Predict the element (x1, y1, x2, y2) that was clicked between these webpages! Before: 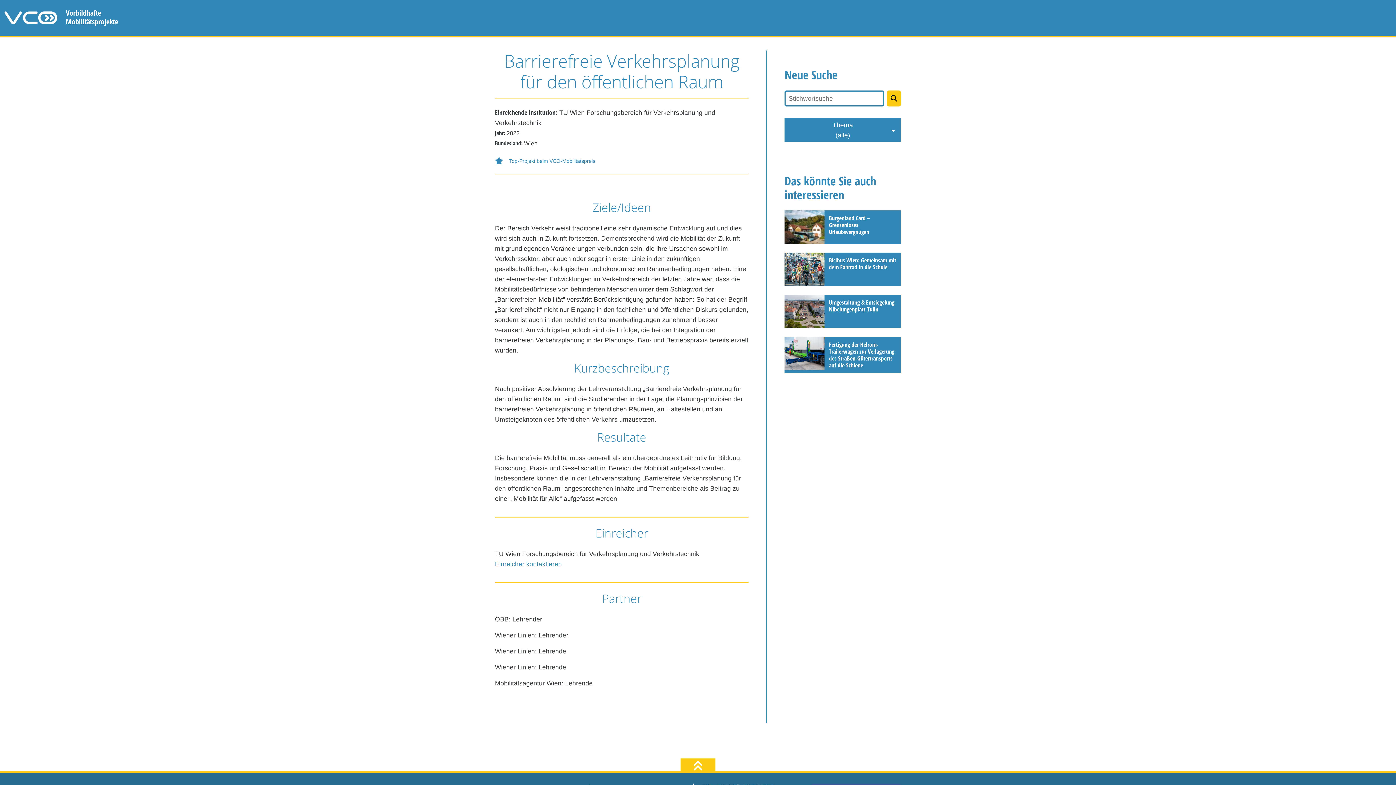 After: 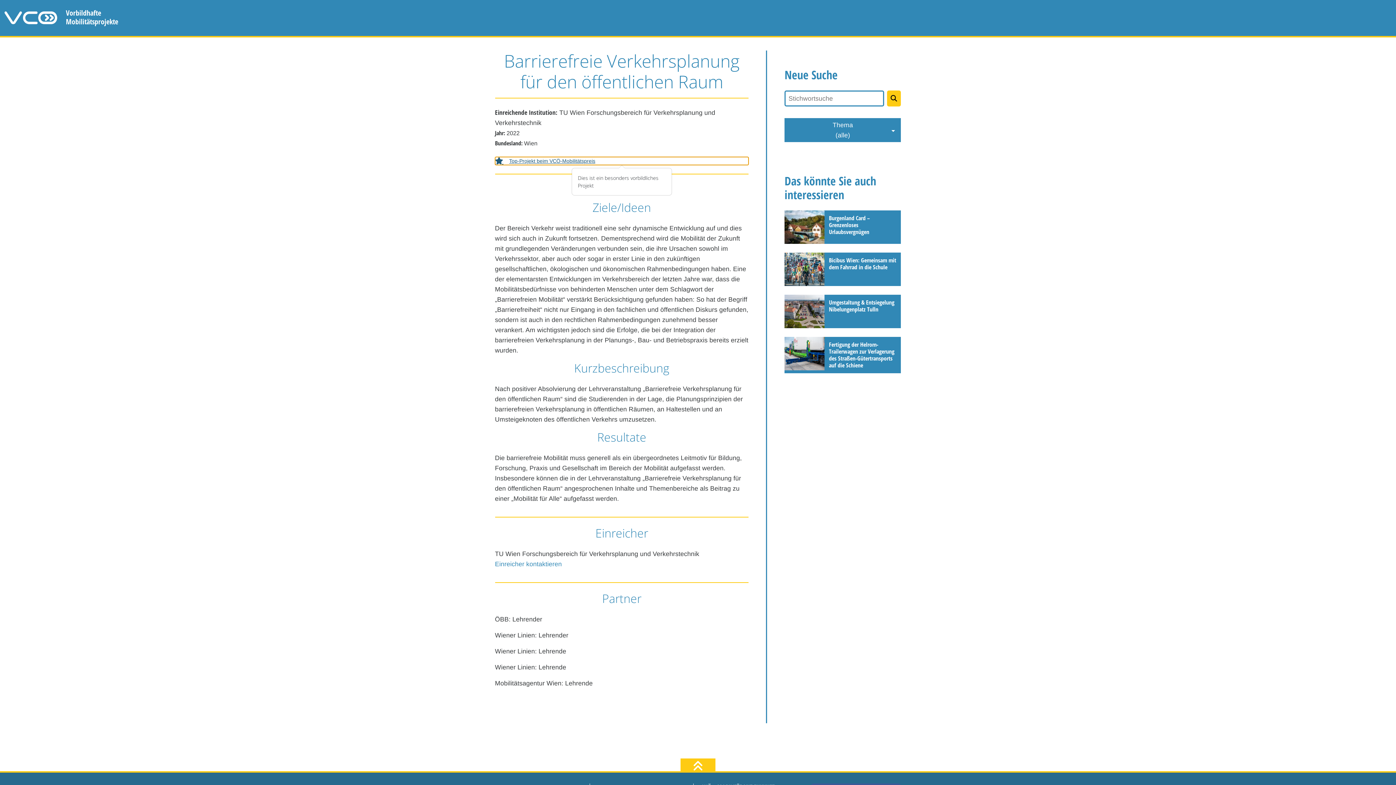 Action: label: Top-Projekt beim VCÖ-Mobilitätspreis bbox: (495, 157, 748, 165)